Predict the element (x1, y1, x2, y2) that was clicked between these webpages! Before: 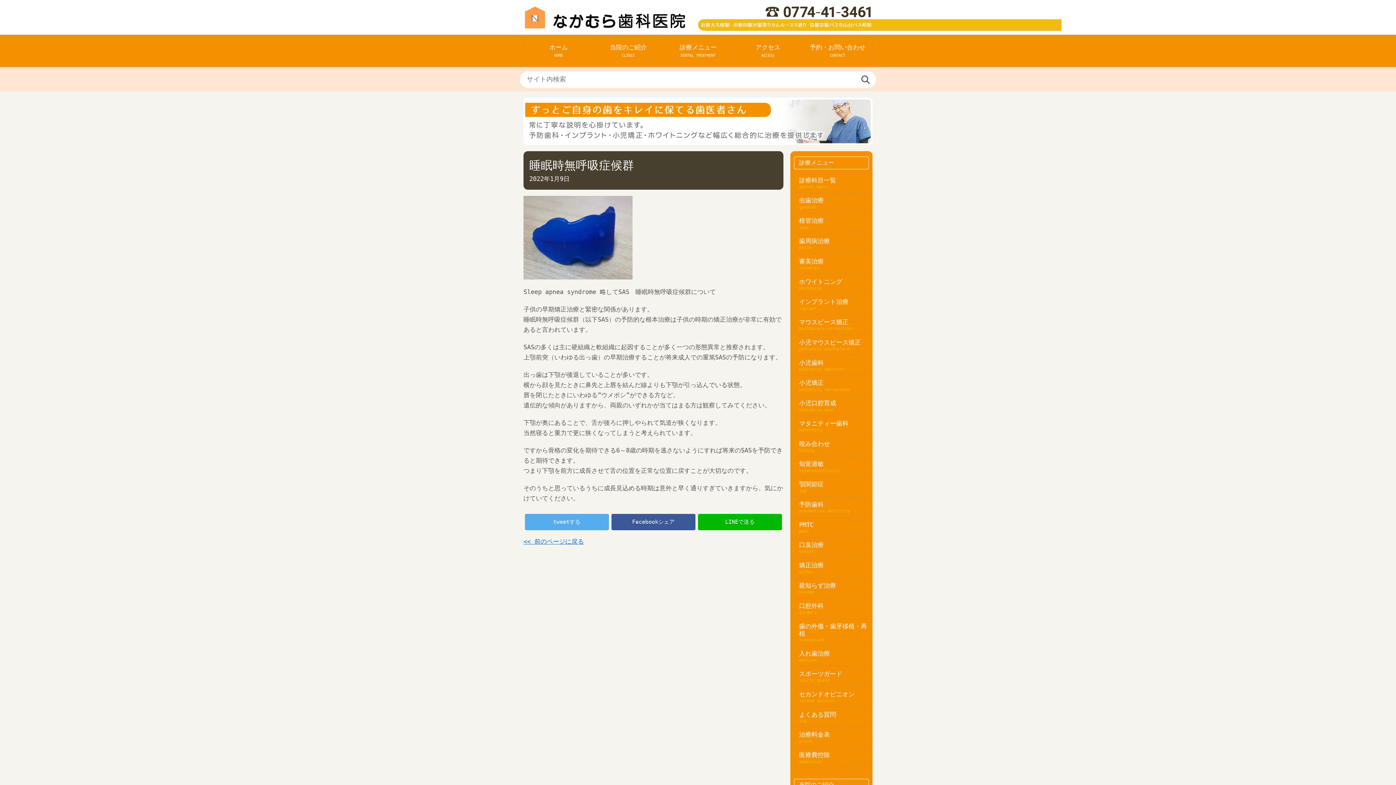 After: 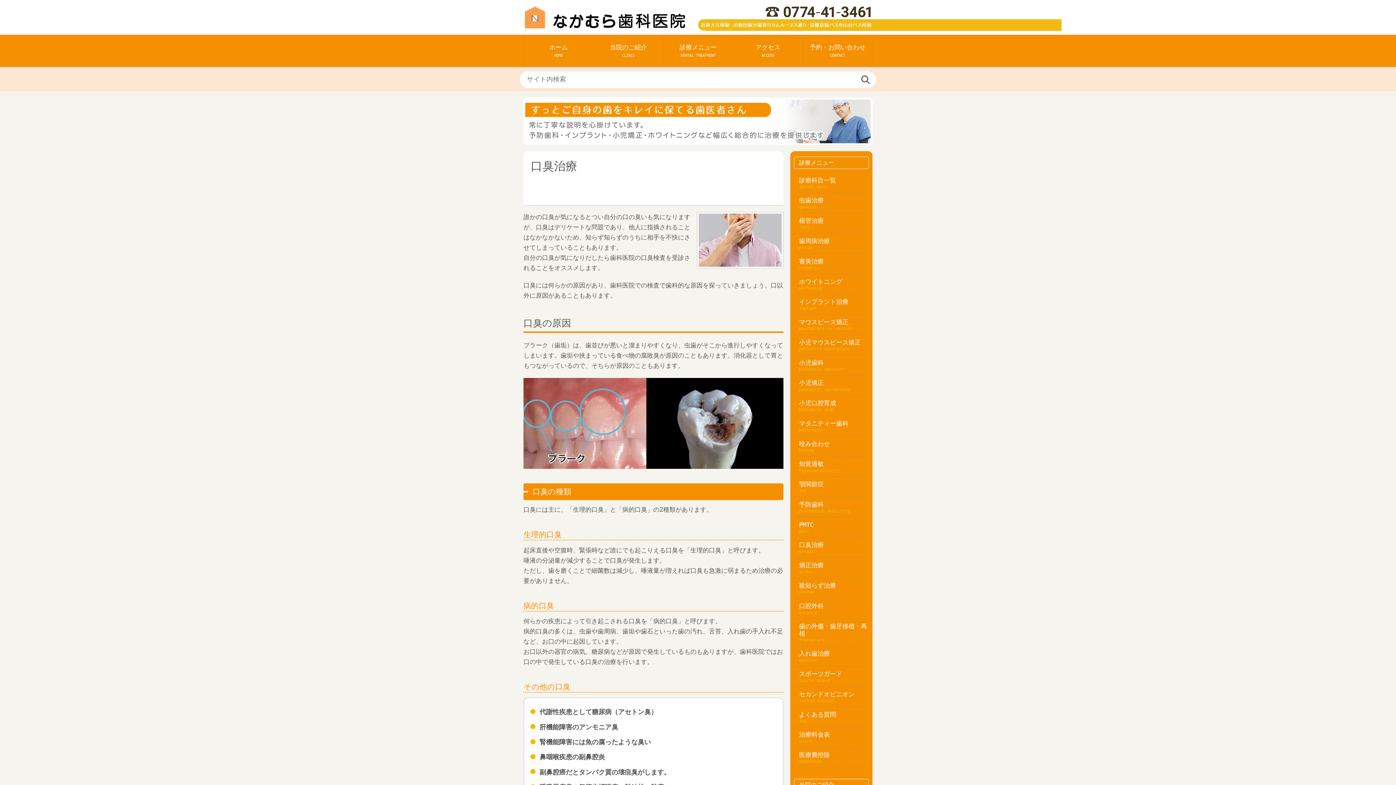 Action: label: 口臭治療 bbox: (799, 541, 823, 548)